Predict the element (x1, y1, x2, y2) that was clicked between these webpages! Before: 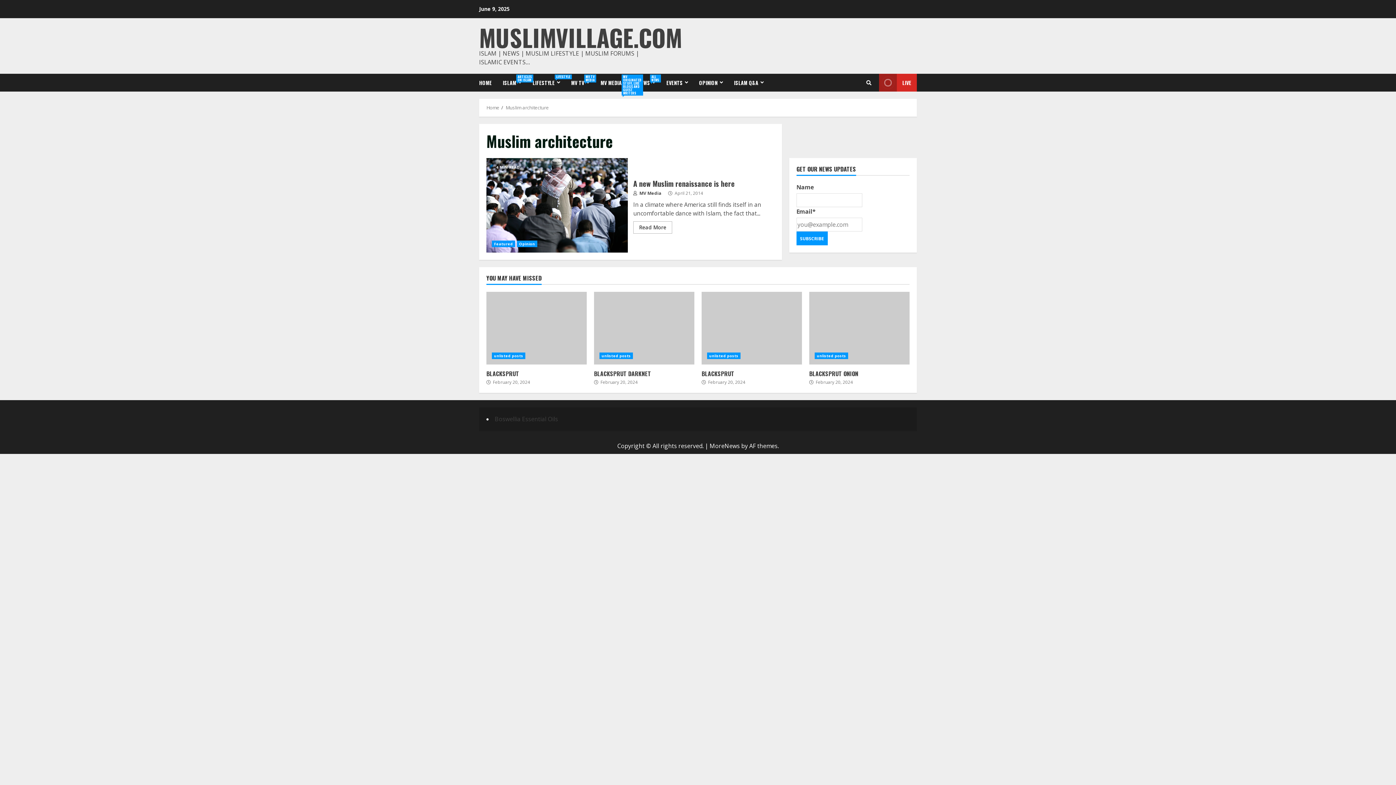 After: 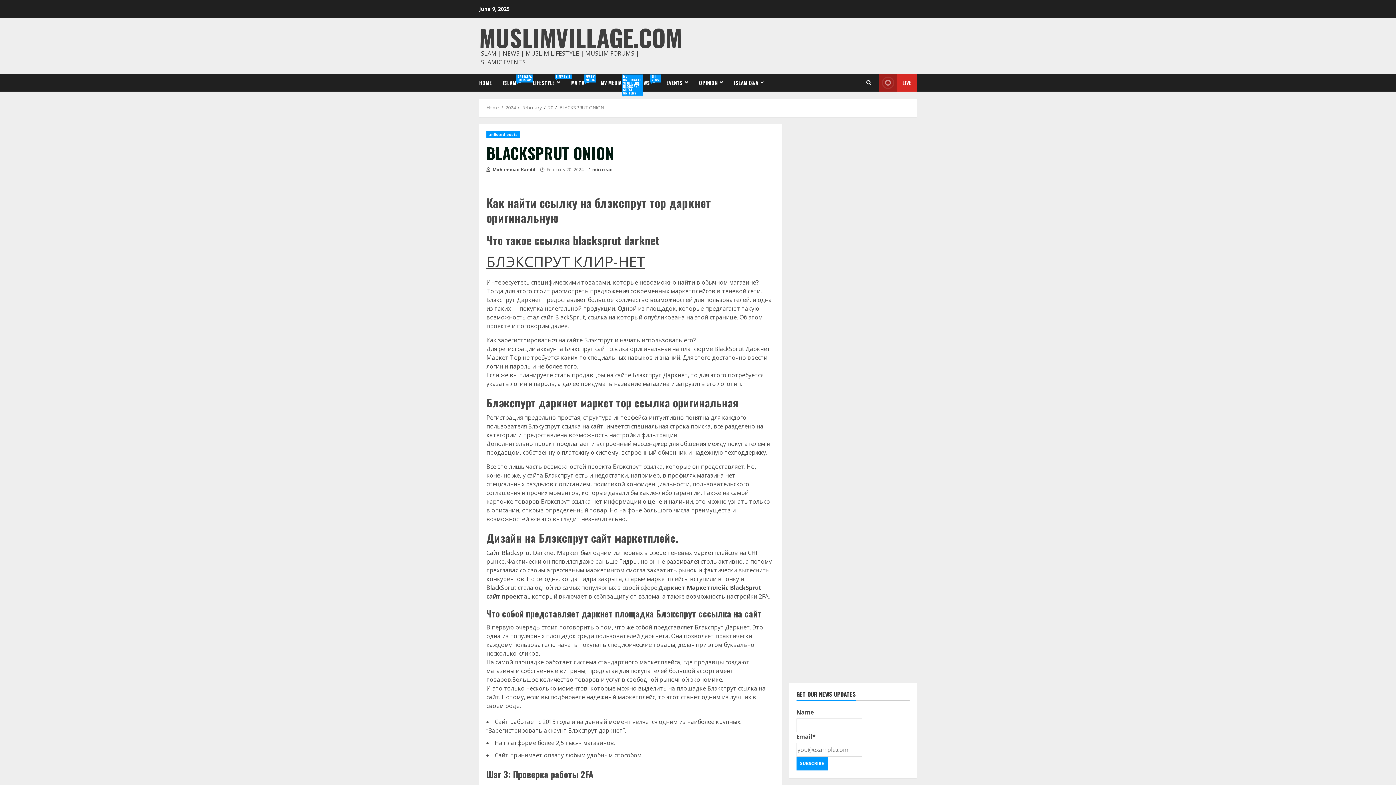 Action: label: BLACKSPRUT ONION bbox: (809, 369, 858, 378)